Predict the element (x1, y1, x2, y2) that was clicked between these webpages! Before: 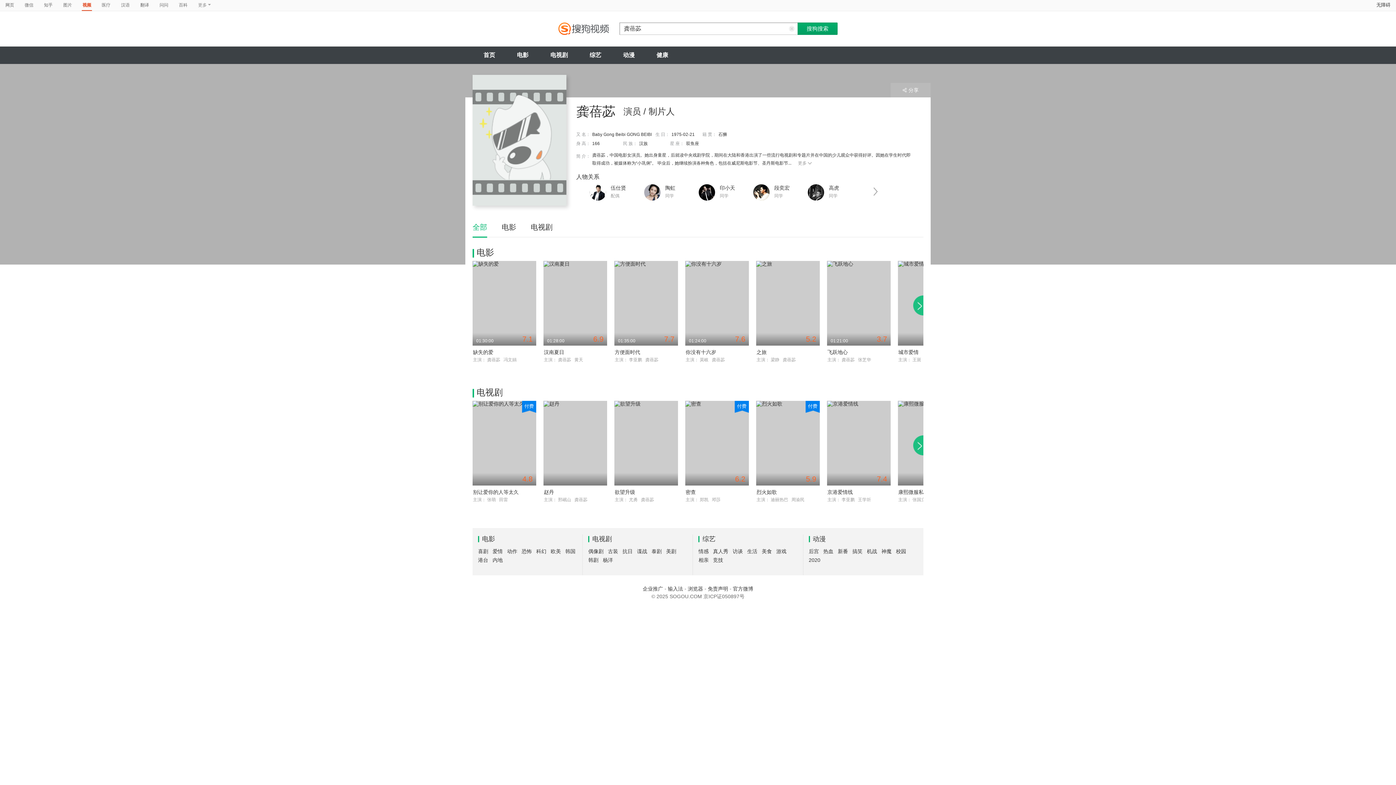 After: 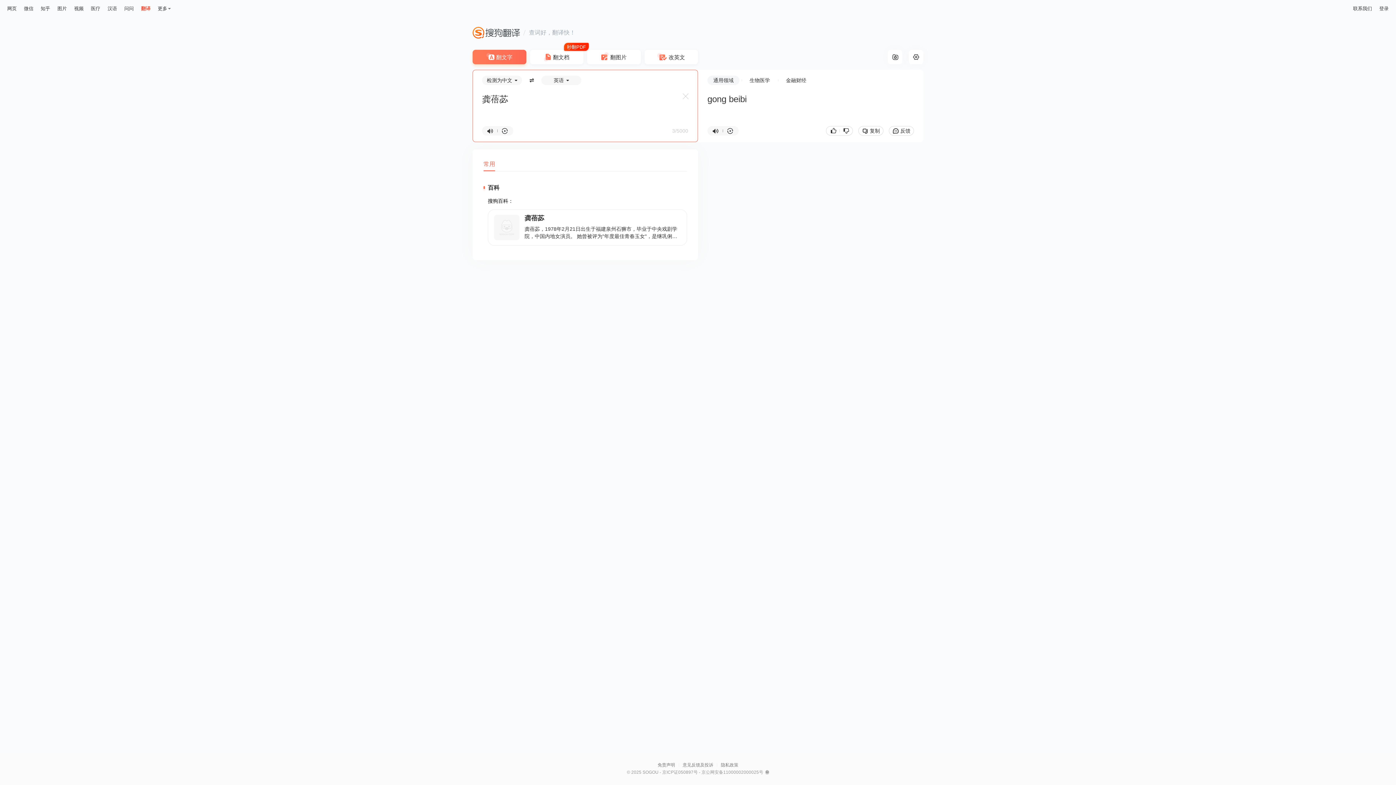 Action: label: 翻译 bbox: (140, 0, 149, 10)